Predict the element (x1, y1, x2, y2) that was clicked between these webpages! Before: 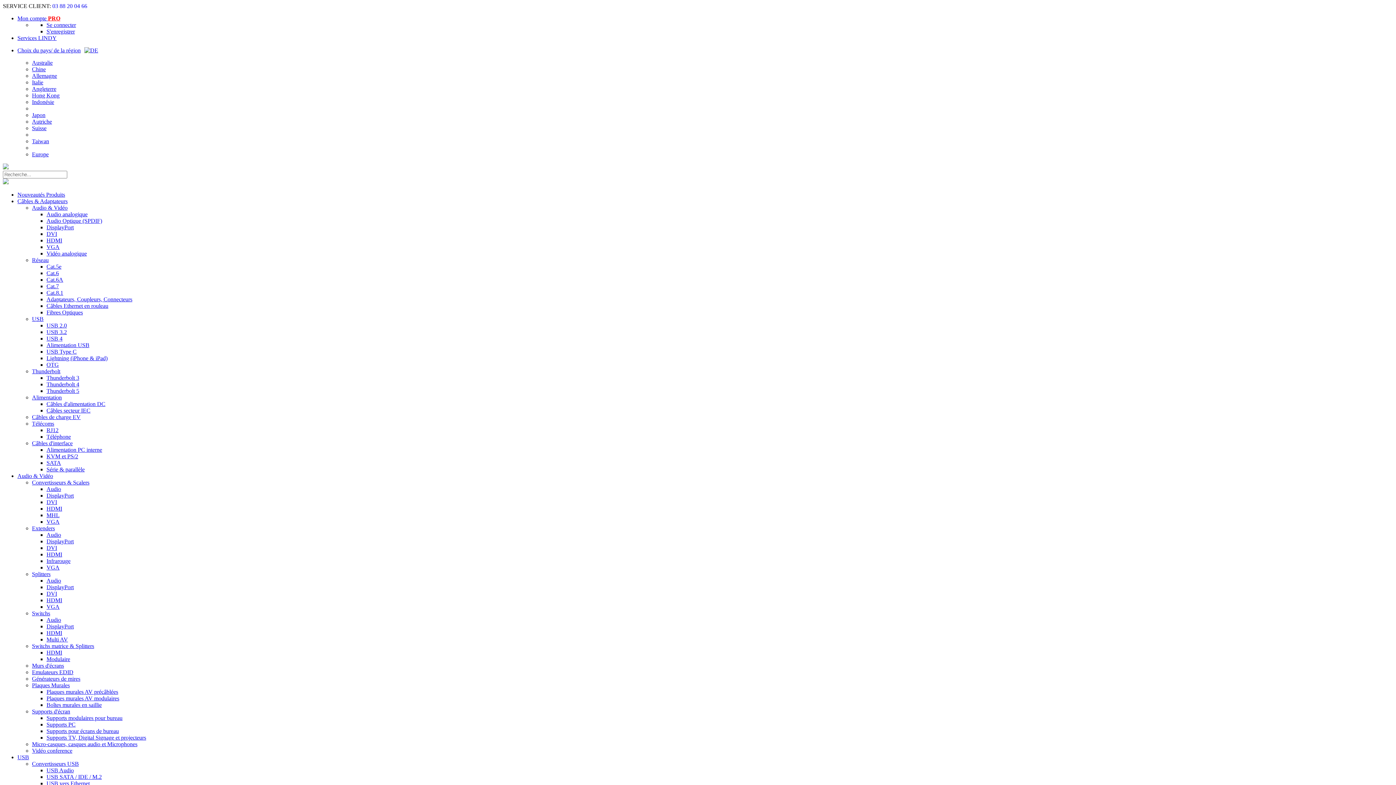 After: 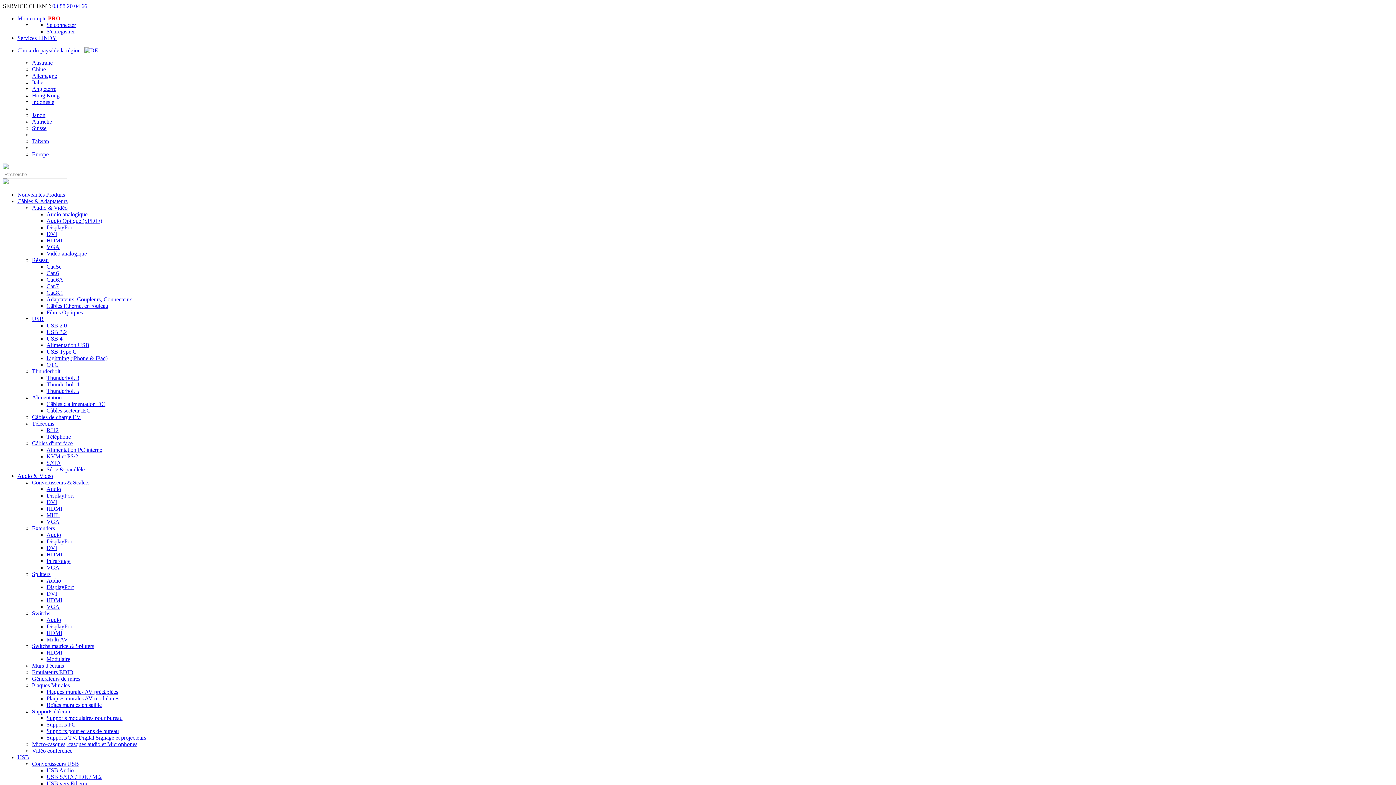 Action: bbox: (46, 774, 101, 780) label: USB SATA / IDE / M.2